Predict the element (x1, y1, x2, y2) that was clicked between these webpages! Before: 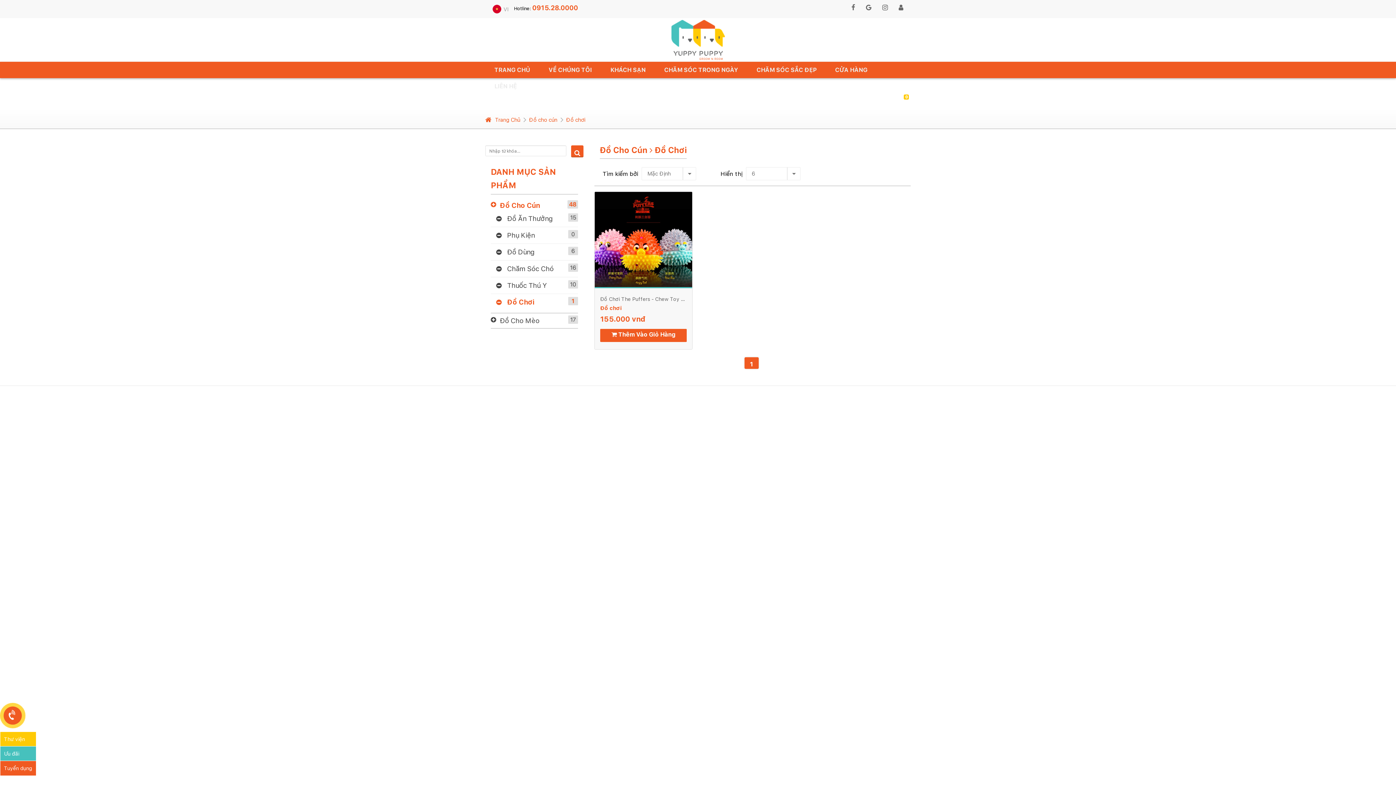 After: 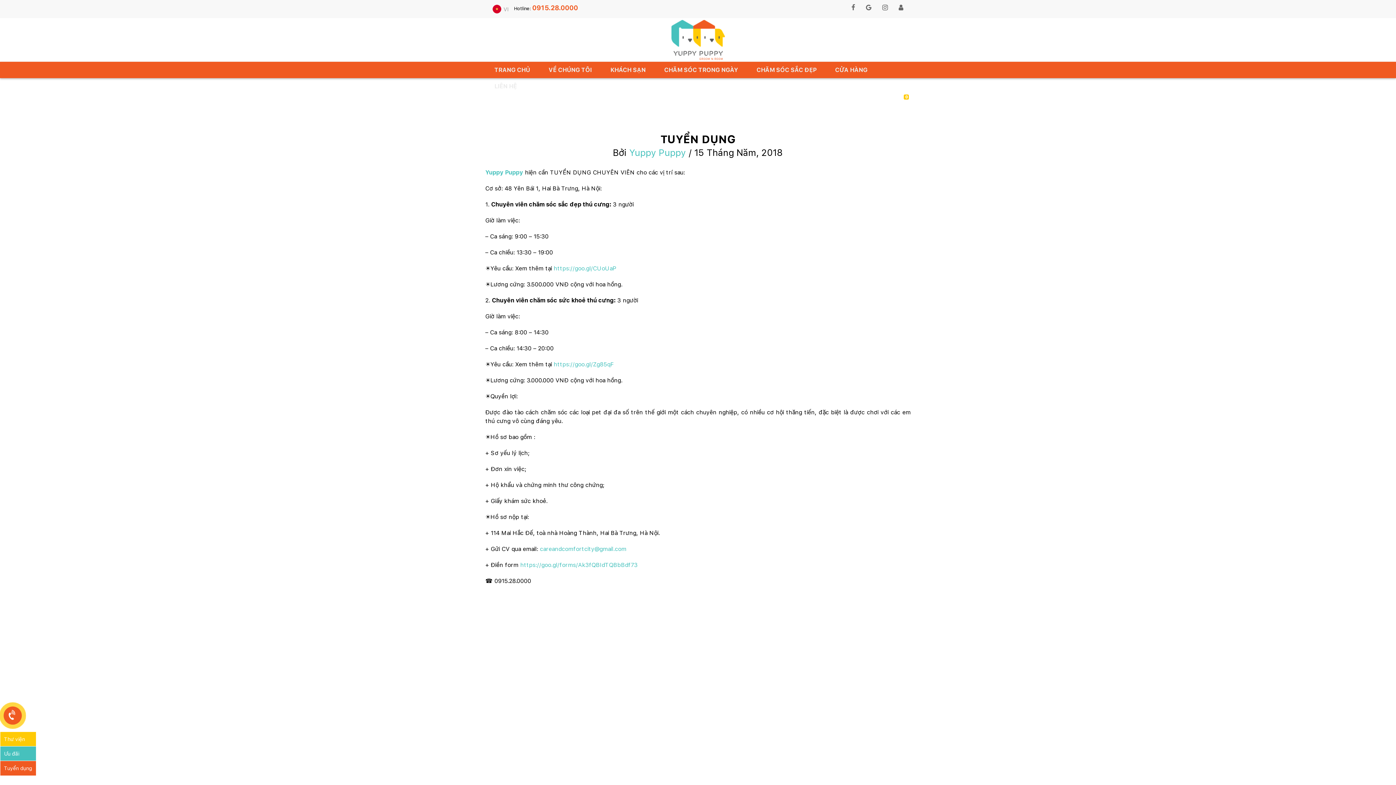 Action: label: Tuyển dụng bbox: (4, 765, 32, 771)